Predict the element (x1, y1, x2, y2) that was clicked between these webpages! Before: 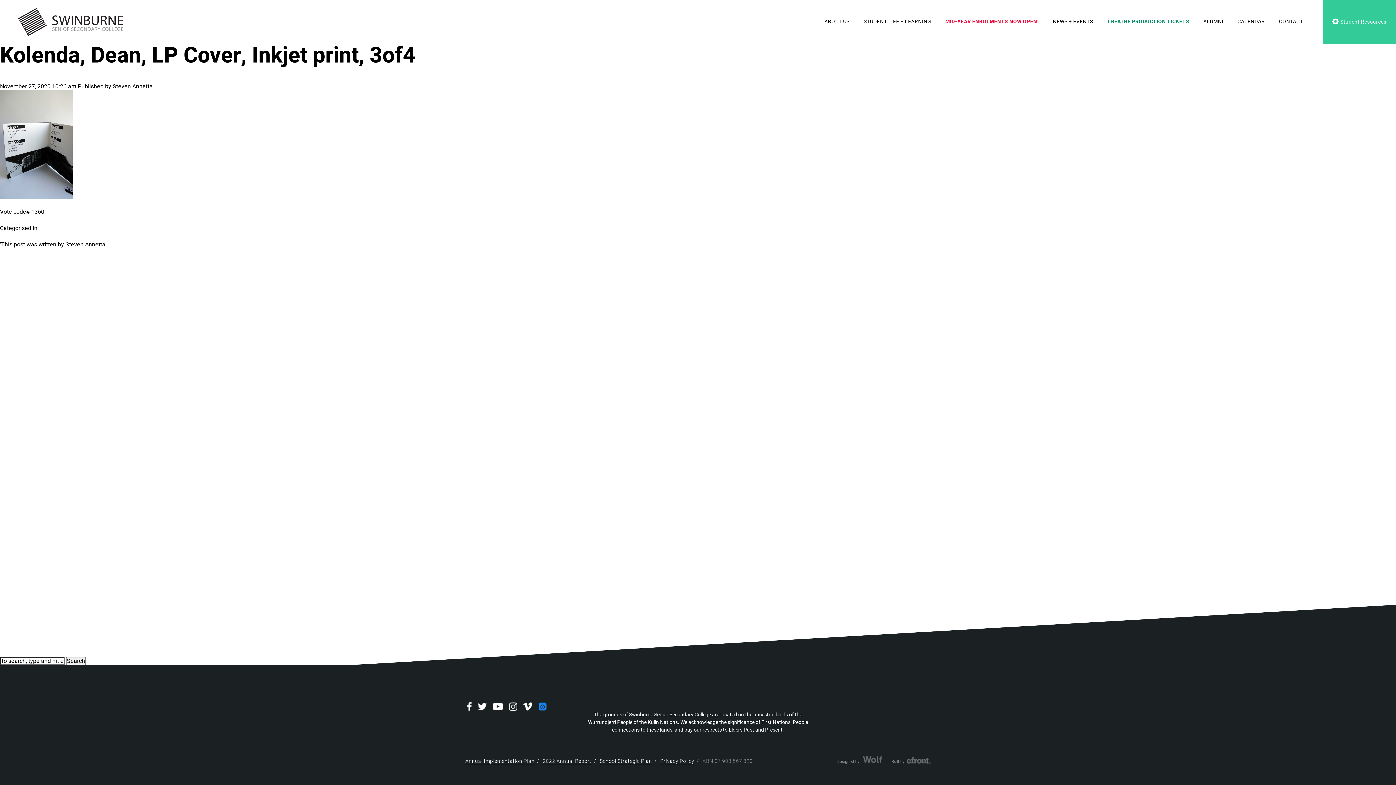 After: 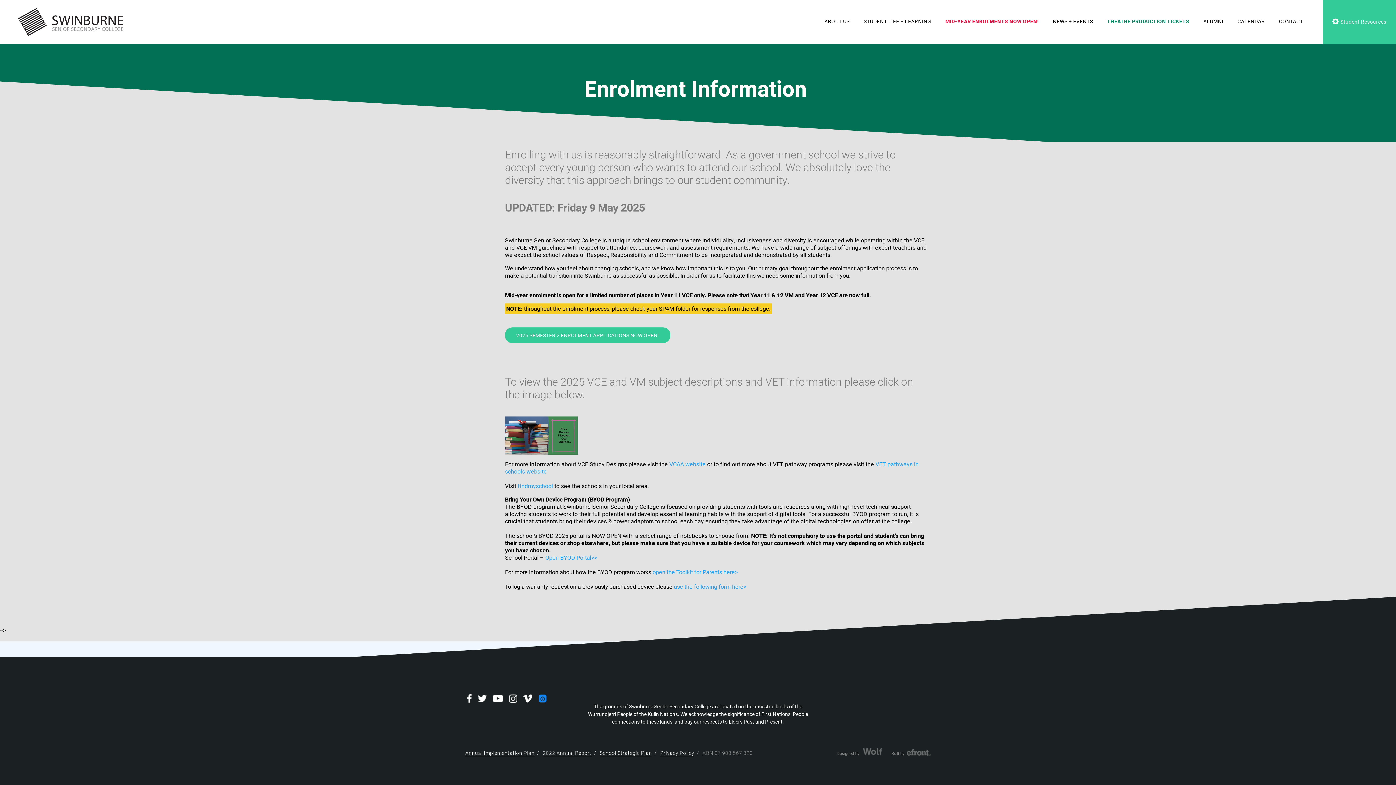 Action: label: MID-YEAR ENROLMENTS NOW OPEN! bbox: (945, 17, 1039, 25)